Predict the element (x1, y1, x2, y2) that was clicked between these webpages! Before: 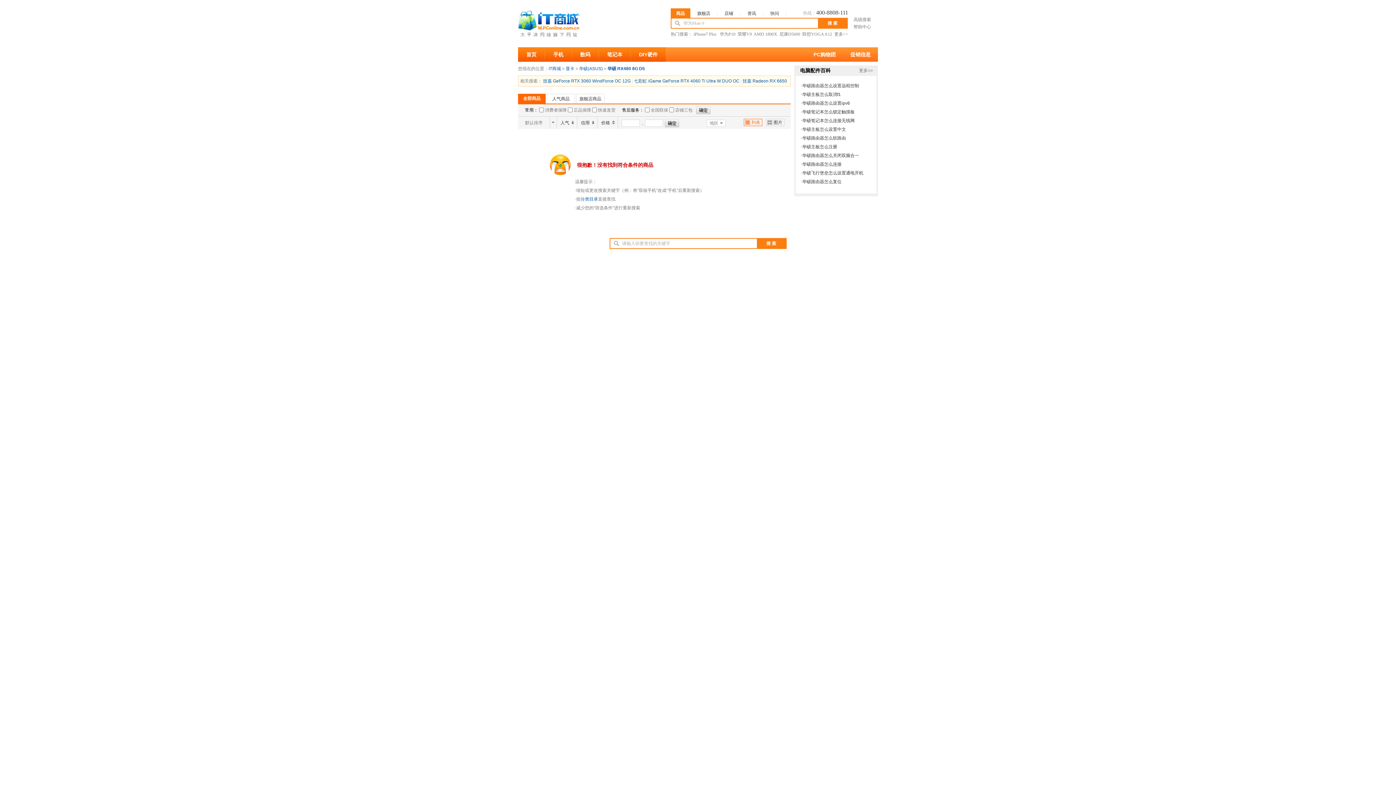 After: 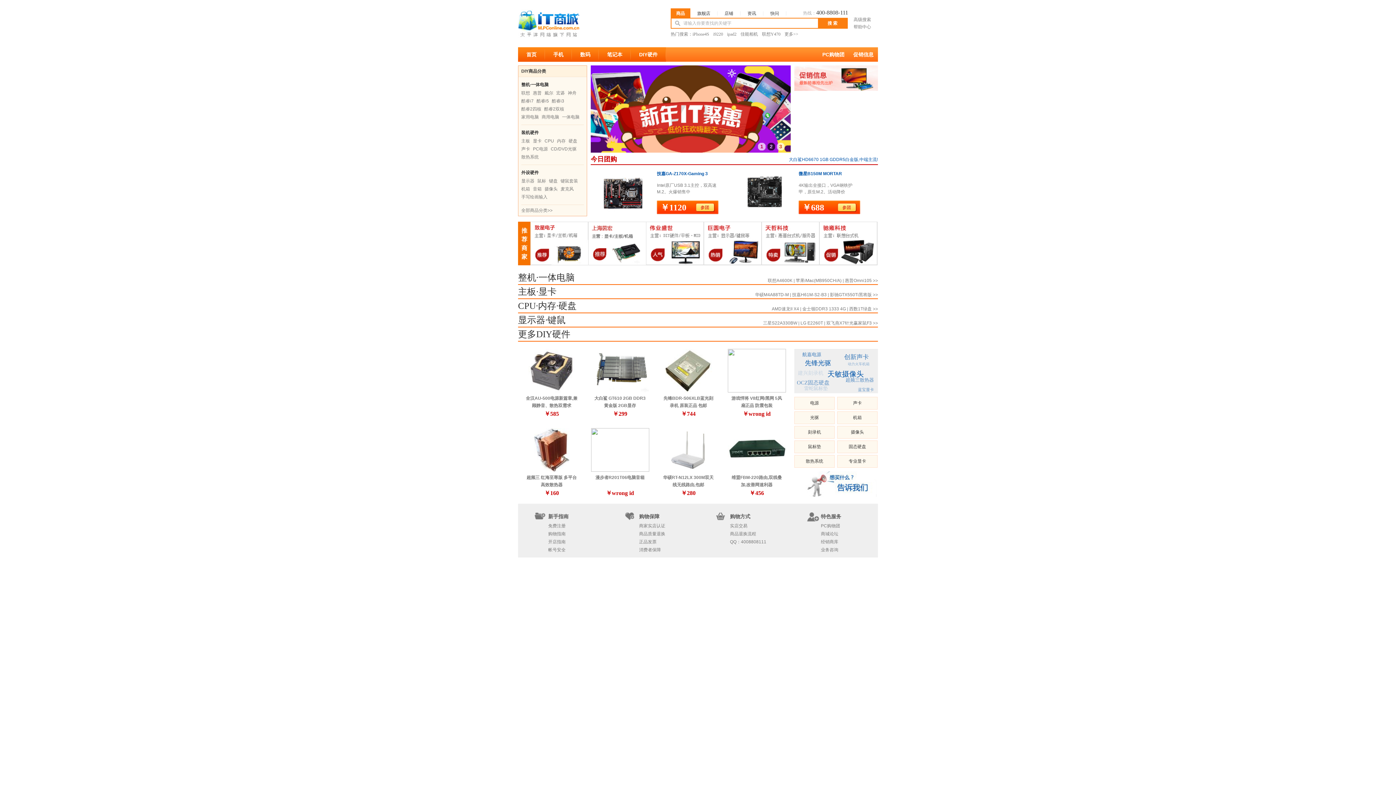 Action: label: DIY硬件 bbox: (630, 47, 666, 61)